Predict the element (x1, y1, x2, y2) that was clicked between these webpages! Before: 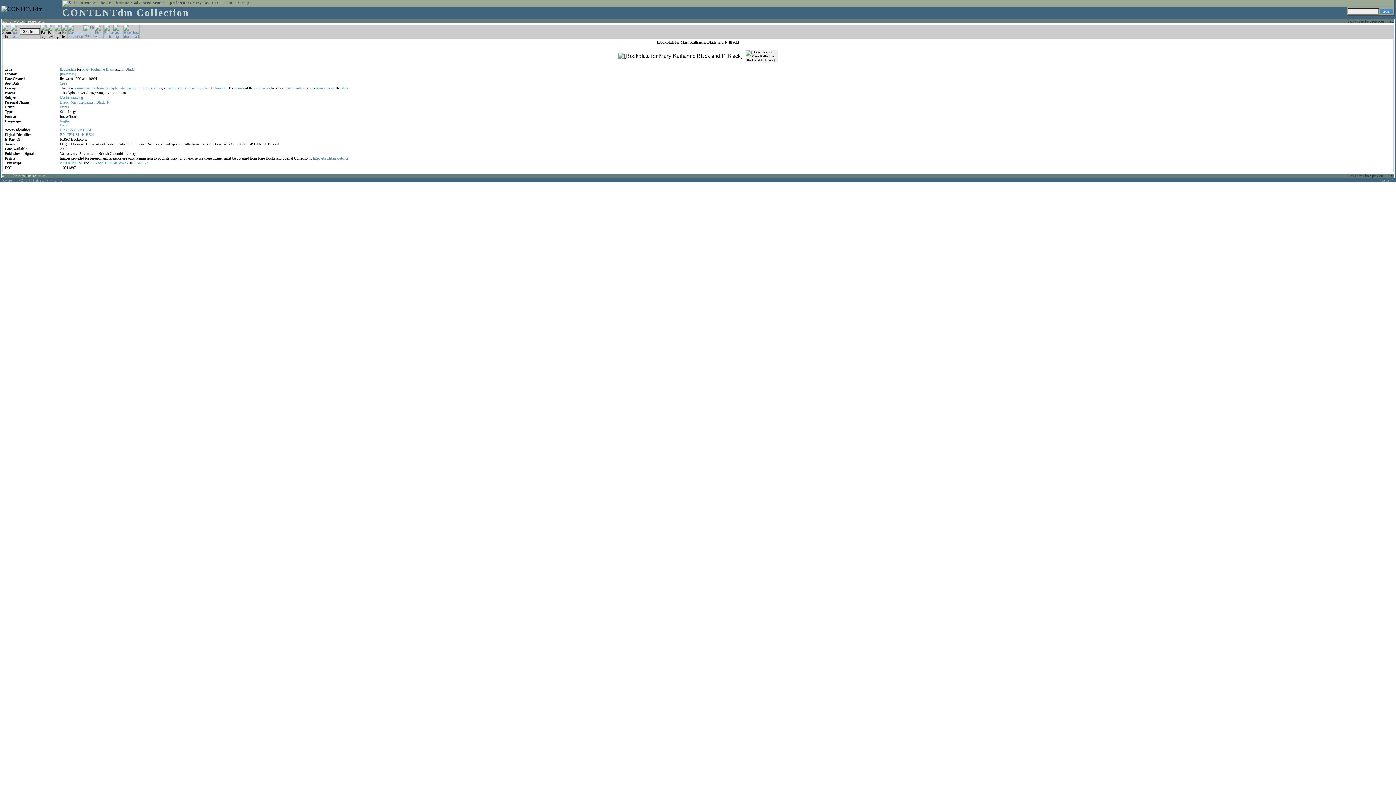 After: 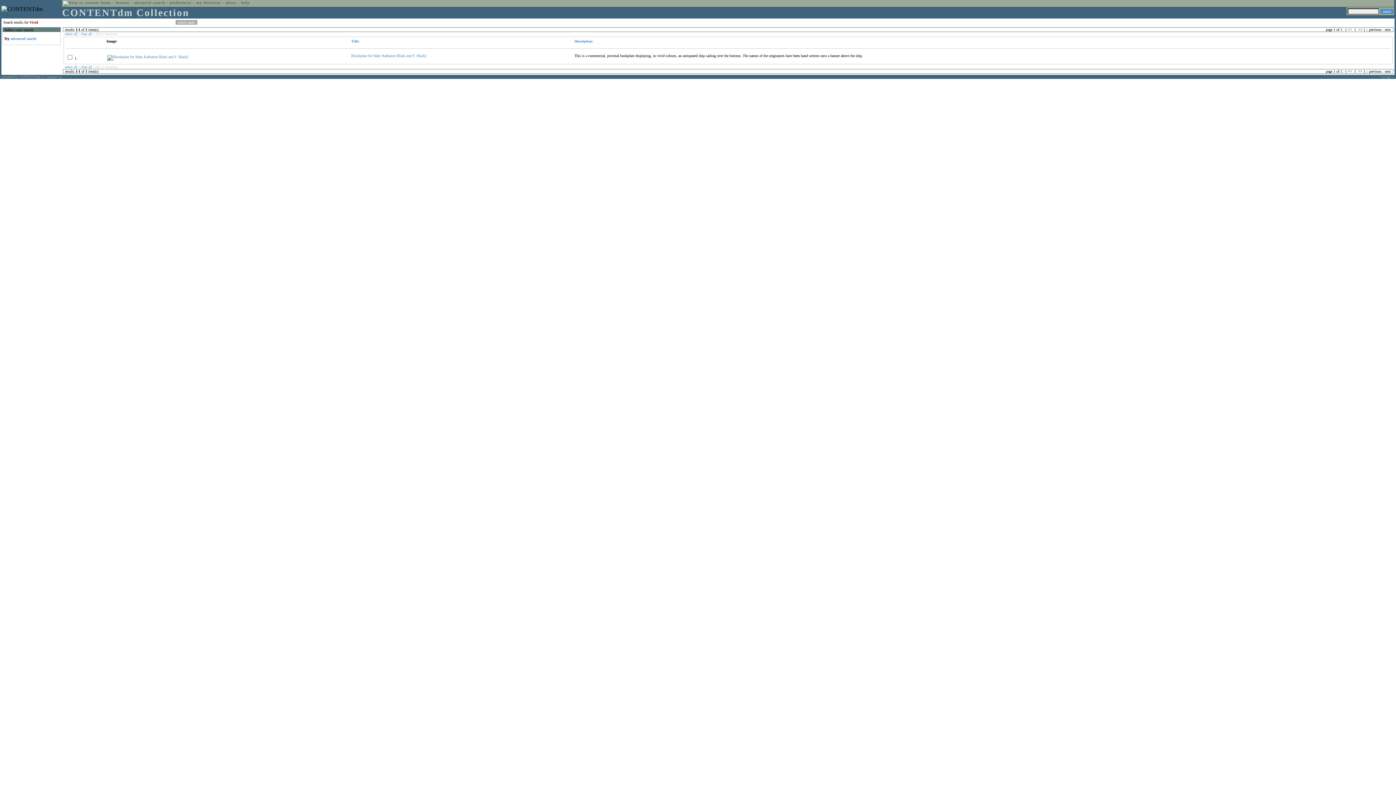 Action: bbox: (142, 86, 150, 90) label: vivid